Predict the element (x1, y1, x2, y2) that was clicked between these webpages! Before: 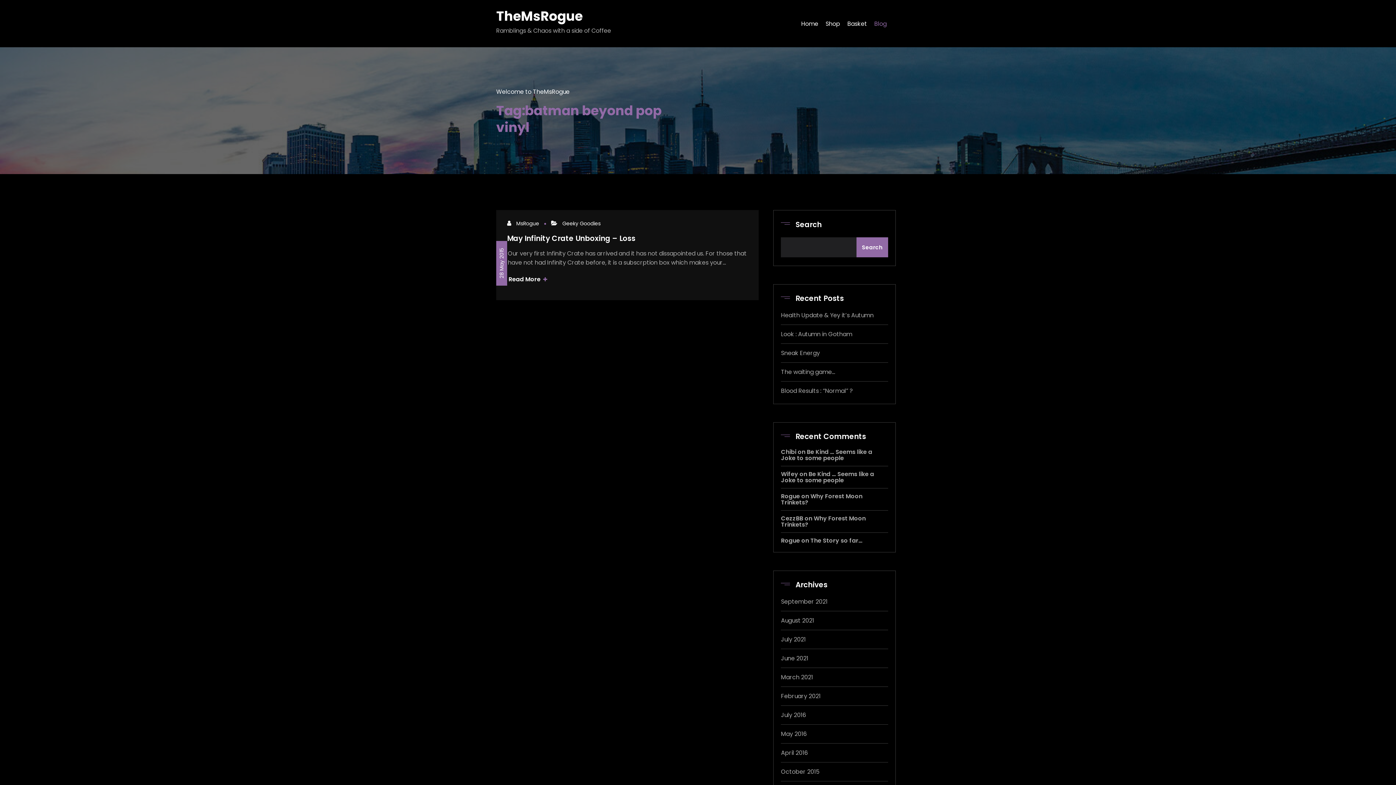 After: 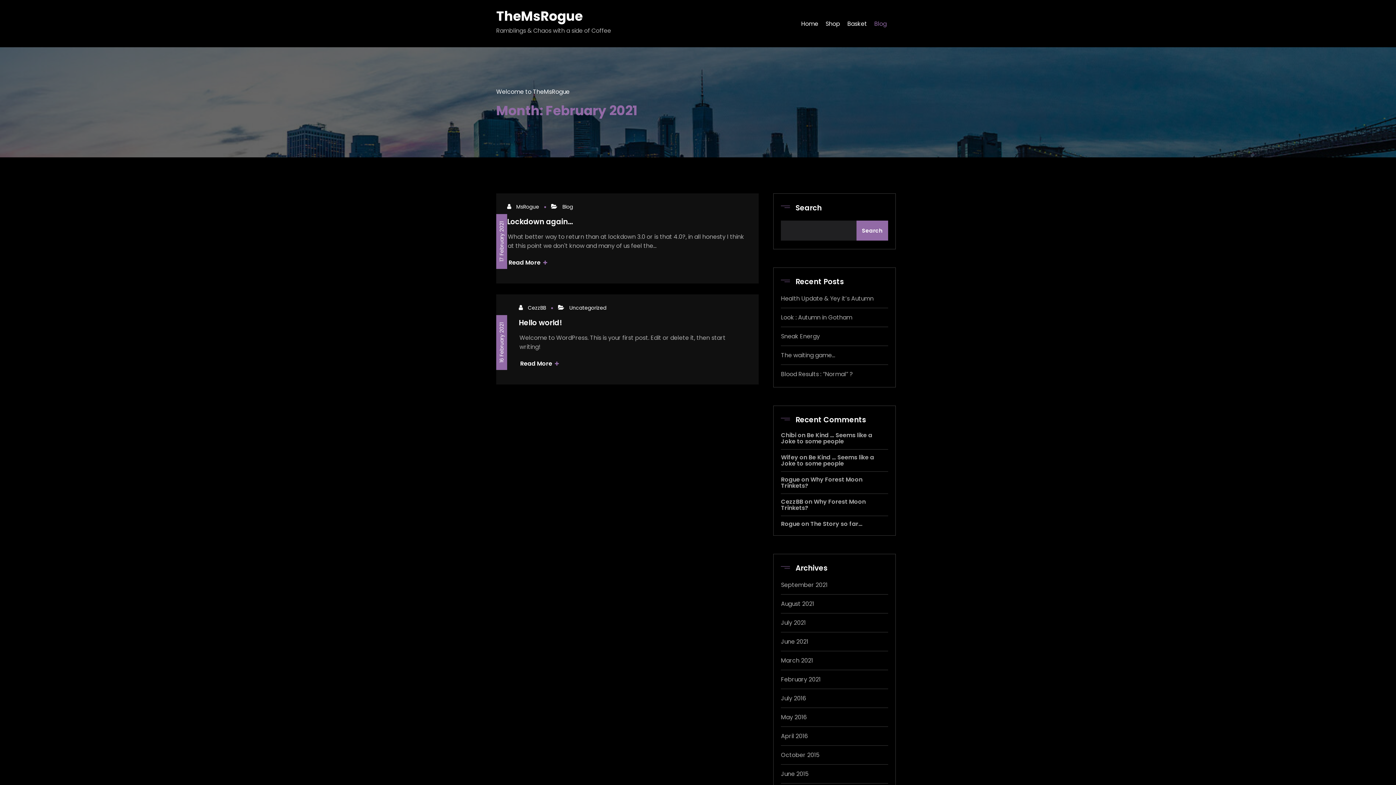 Action: label: February 2021 bbox: (781, 692, 820, 700)